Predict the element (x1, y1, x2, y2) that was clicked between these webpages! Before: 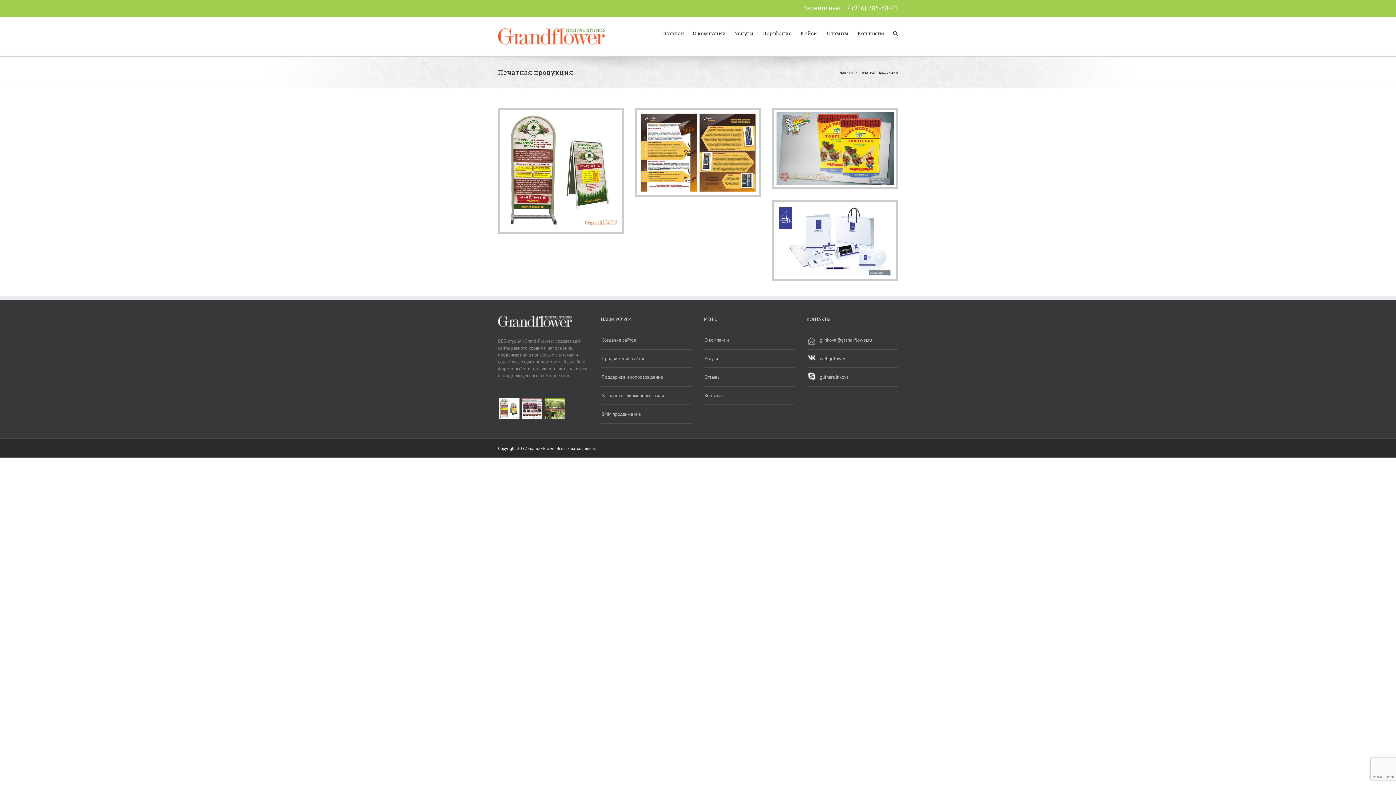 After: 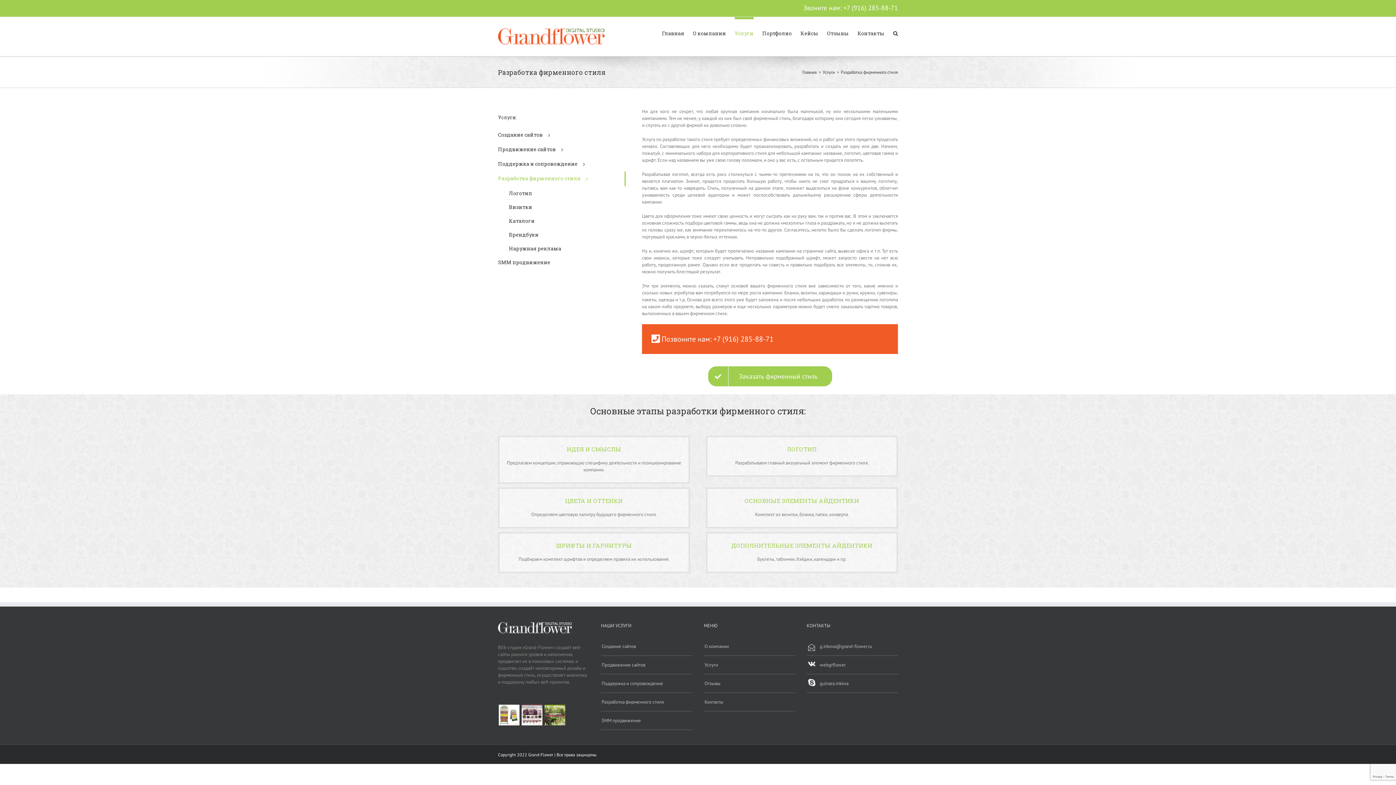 Action: label: Разработка фирменного стиля bbox: (601, 390, 688, 401)